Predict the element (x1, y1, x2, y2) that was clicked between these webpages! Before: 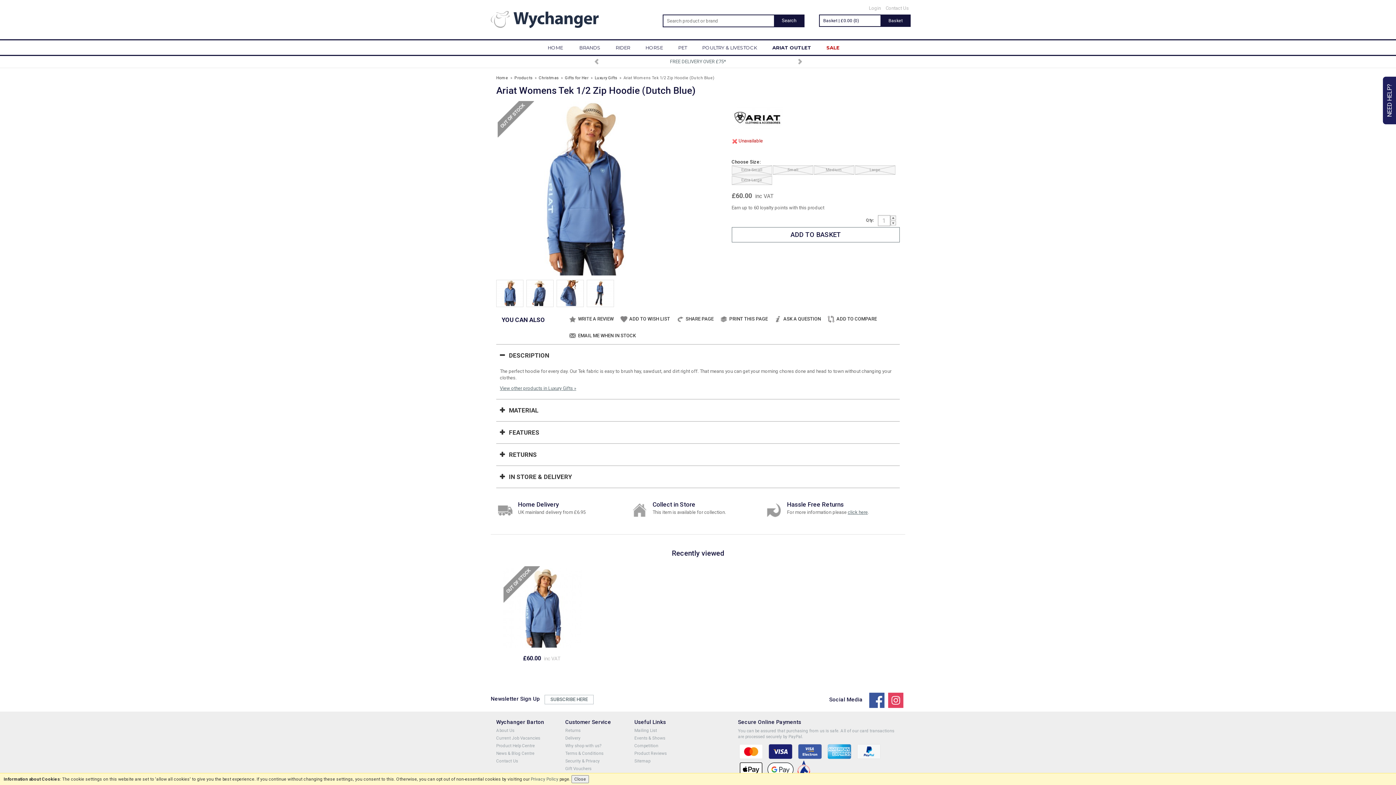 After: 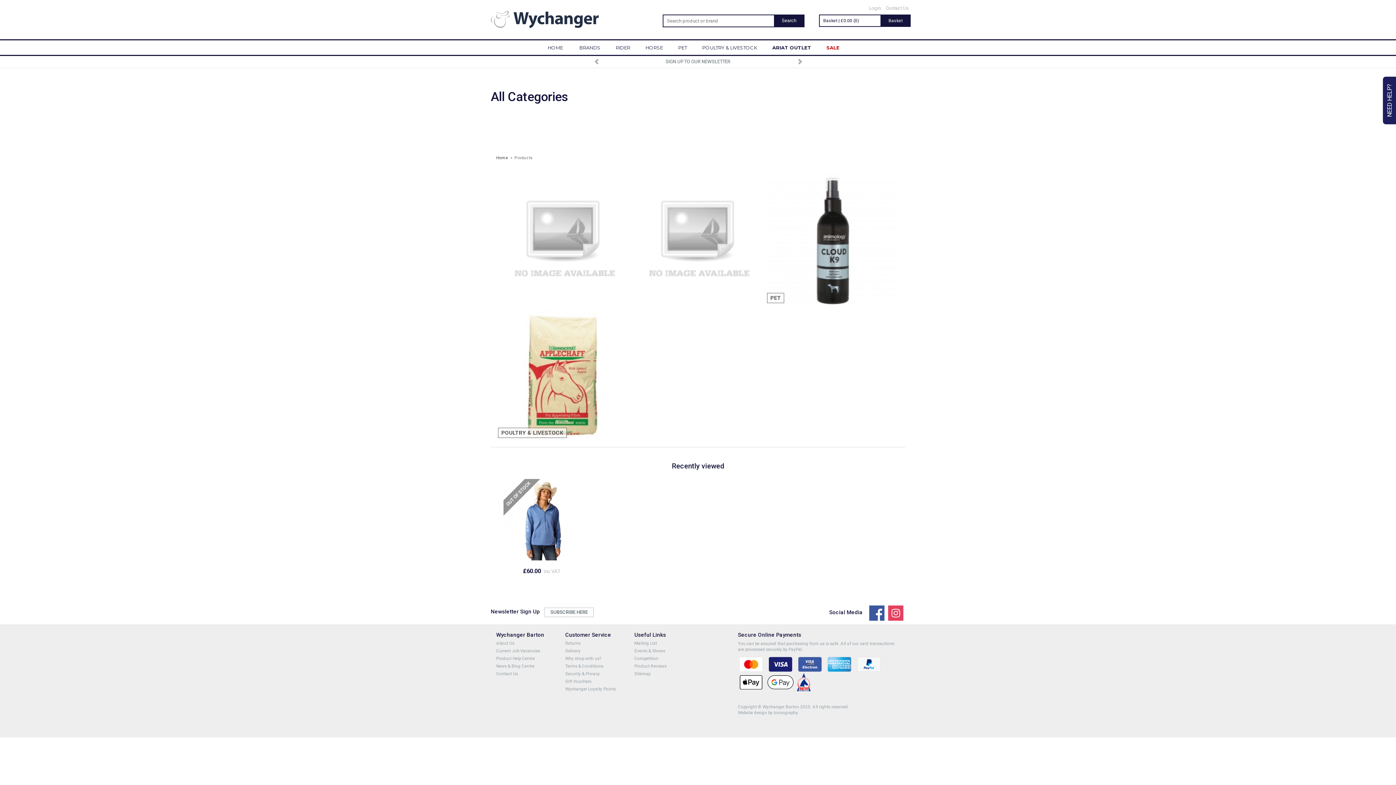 Action: label: Products bbox: (514, 75, 532, 80)